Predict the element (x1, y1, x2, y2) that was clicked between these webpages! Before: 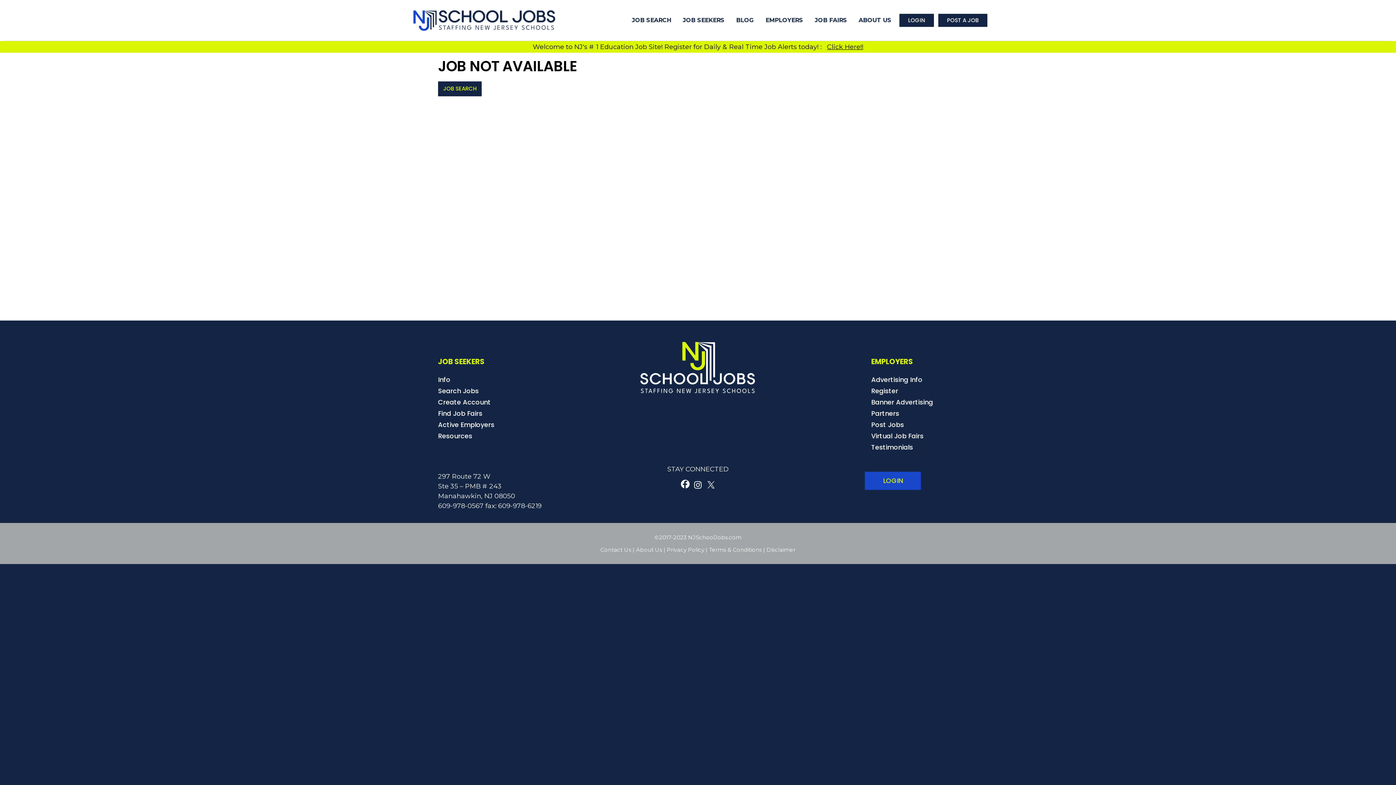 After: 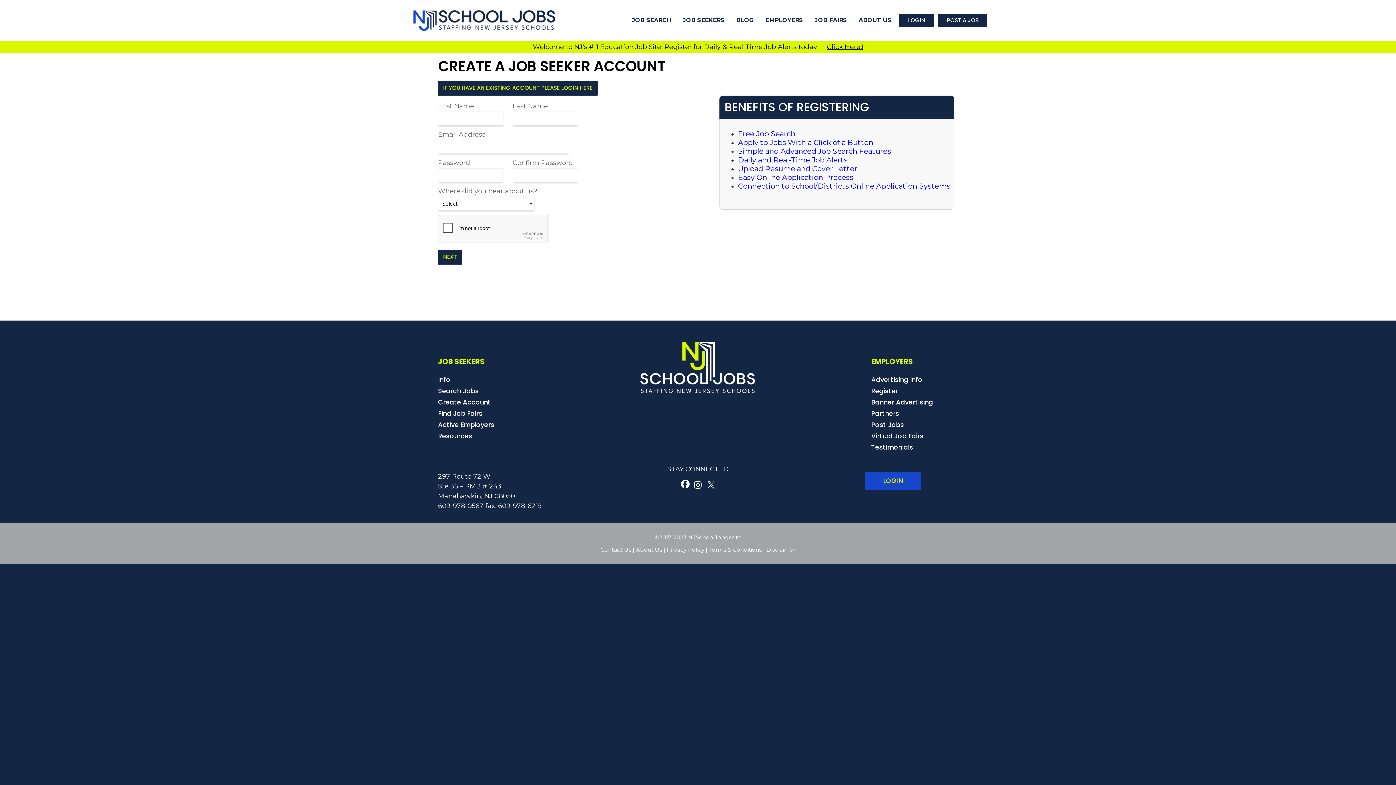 Action: label: Click Here!! bbox: (827, 42, 863, 50)